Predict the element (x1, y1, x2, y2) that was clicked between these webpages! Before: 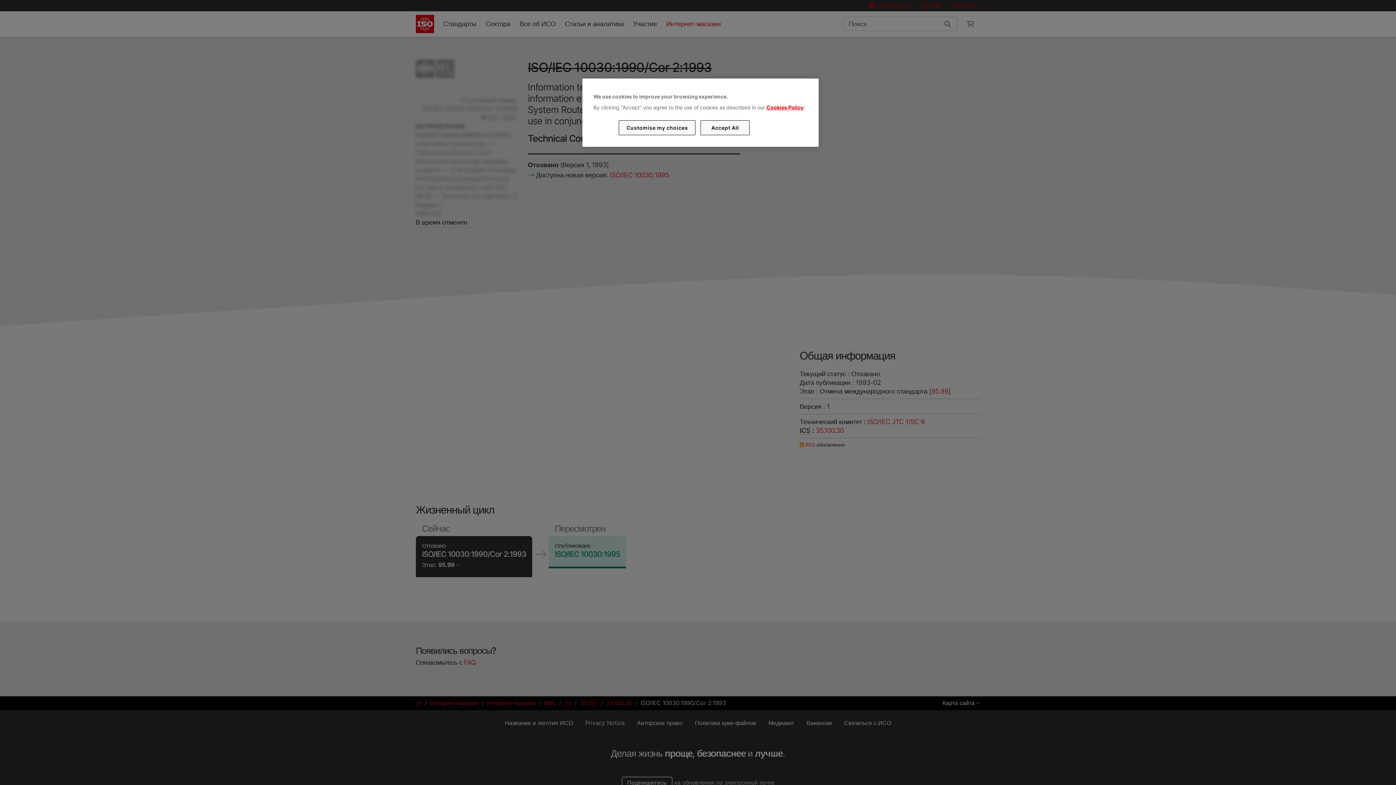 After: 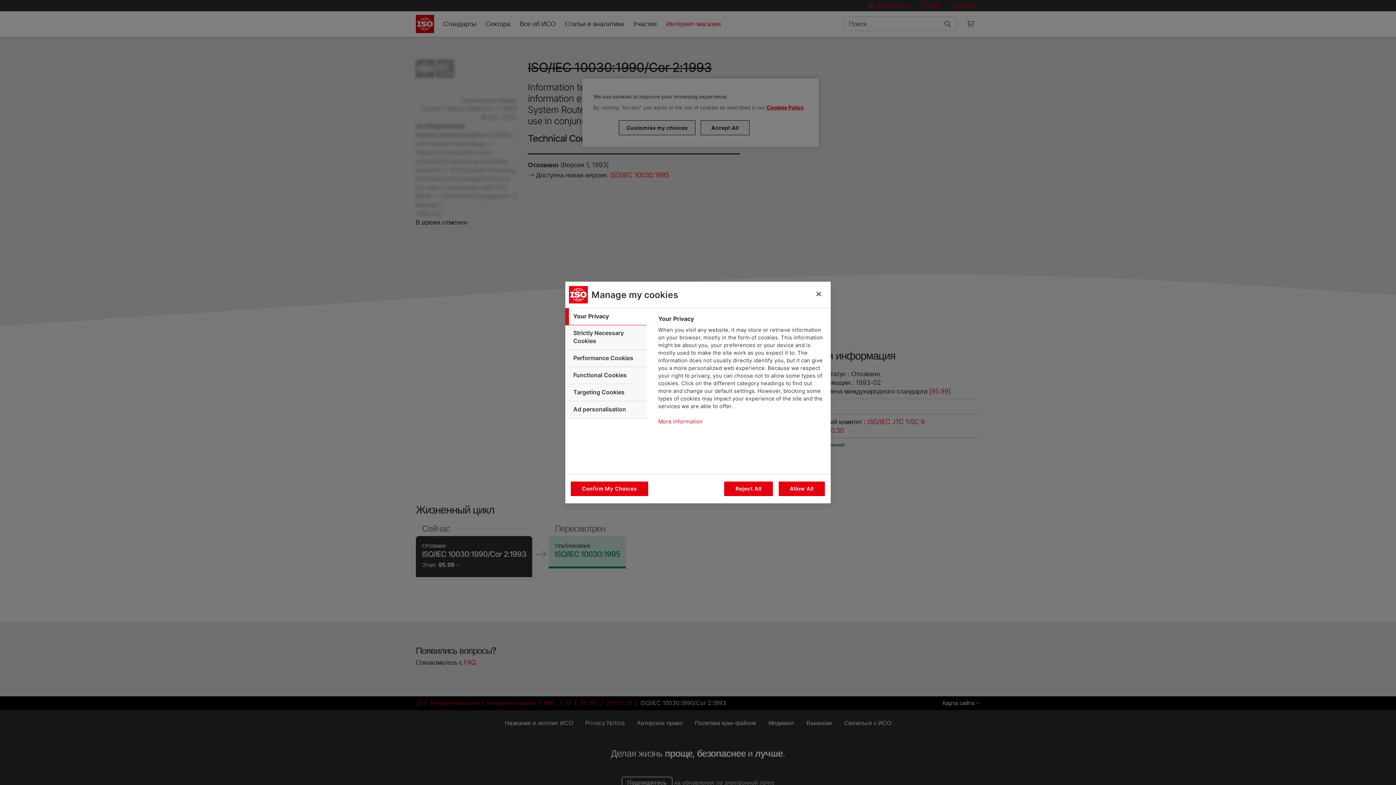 Action: label: Customise my choices bbox: (619, 120, 695, 135)